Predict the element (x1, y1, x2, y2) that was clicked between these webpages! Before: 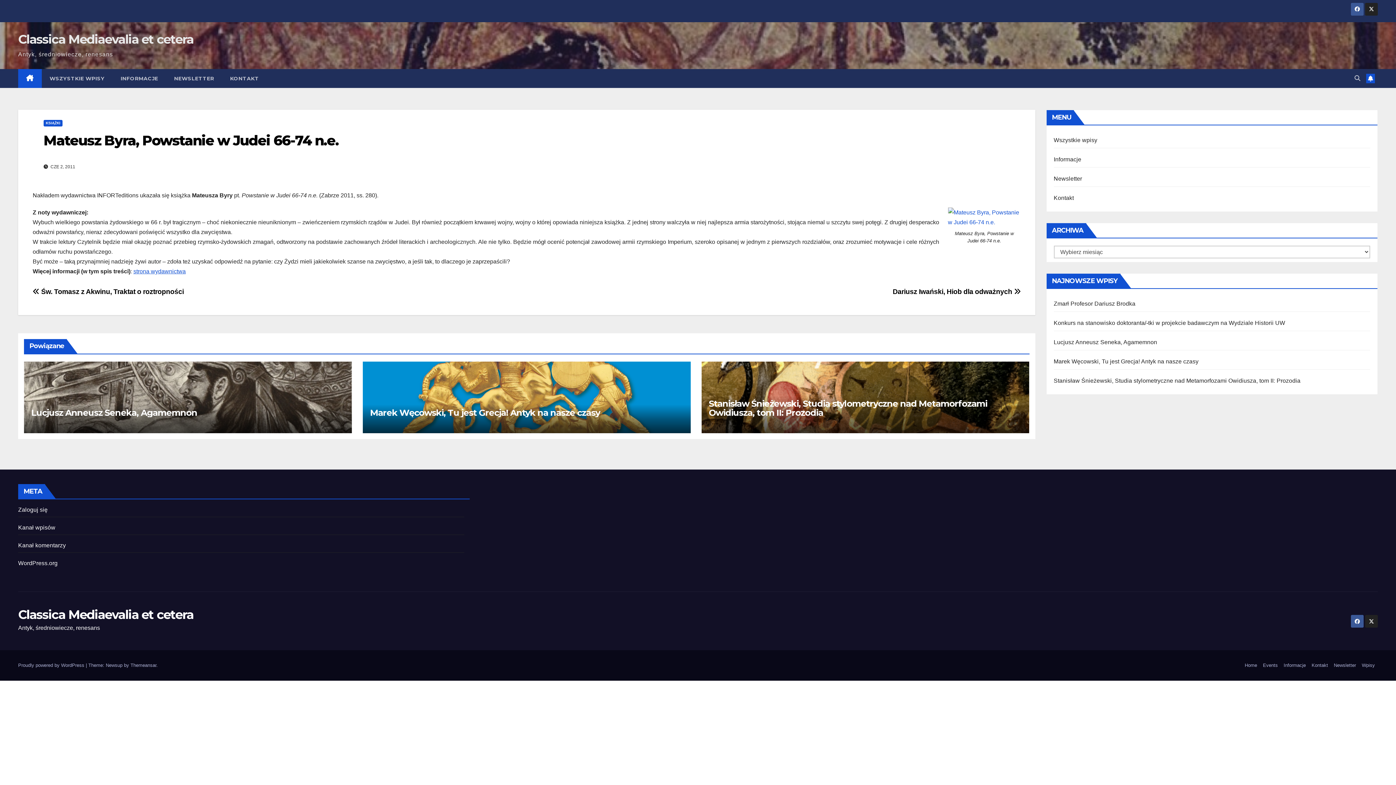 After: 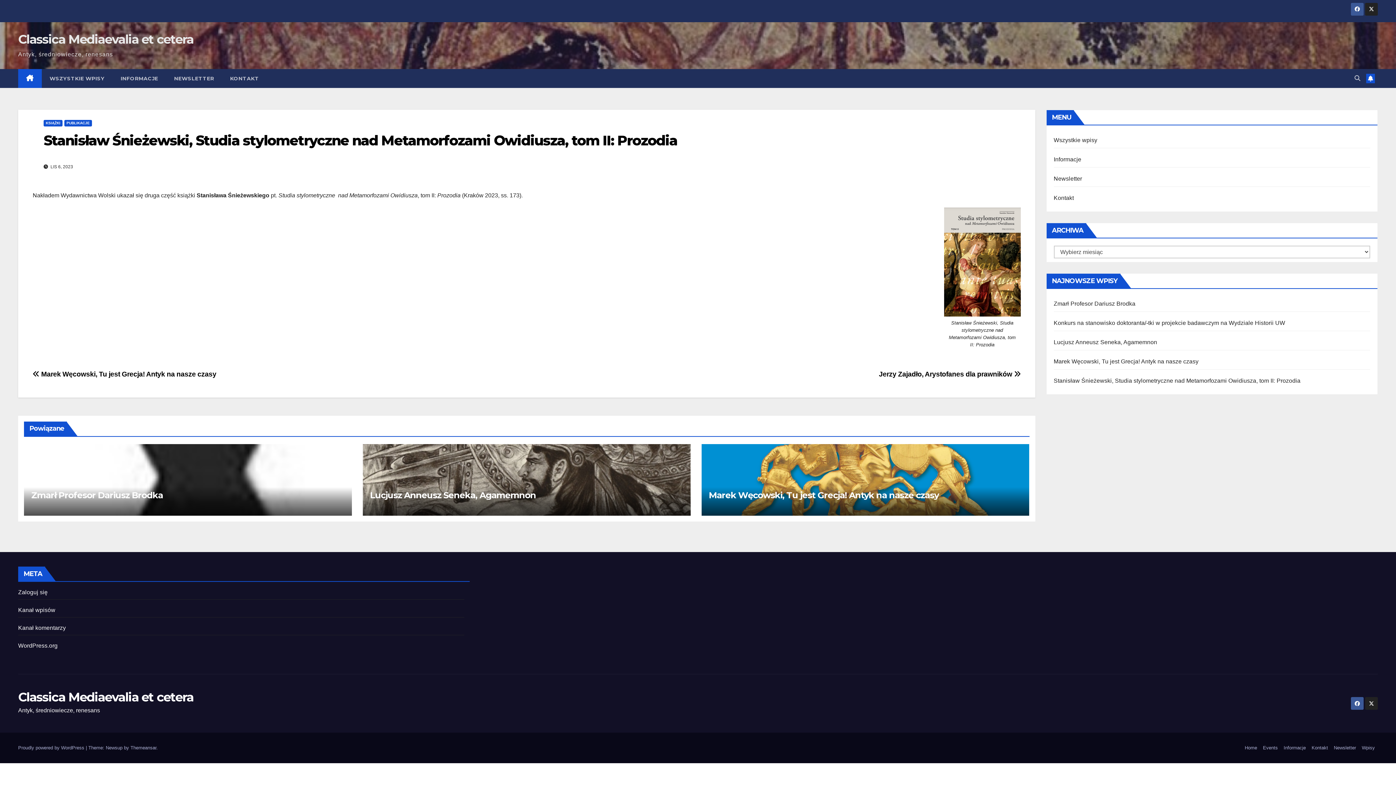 Action: label: Stanisław Śnieżewski, Studia stylometryczne nad Metamorfozami Owidiusza, tom II: Prozodia bbox: (708, 398, 987, 418)